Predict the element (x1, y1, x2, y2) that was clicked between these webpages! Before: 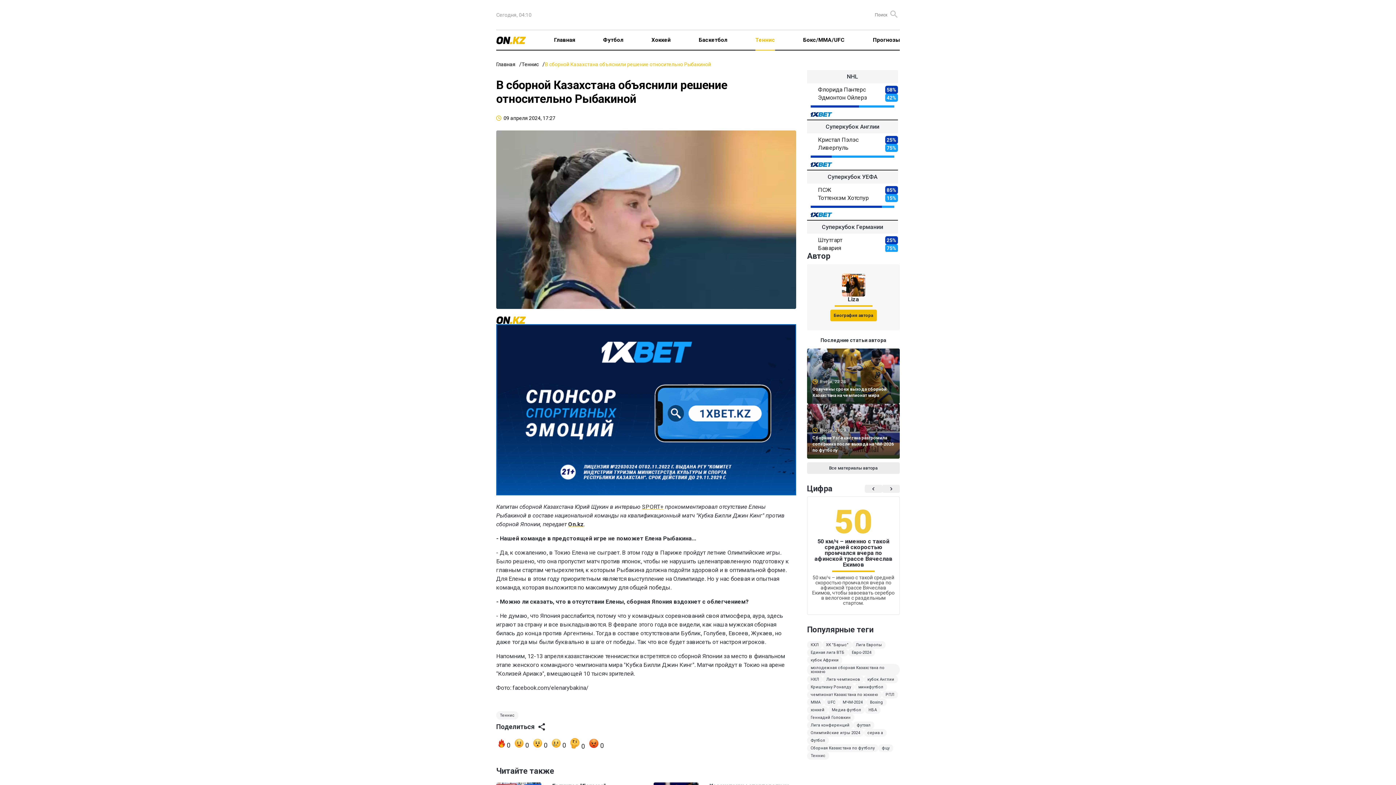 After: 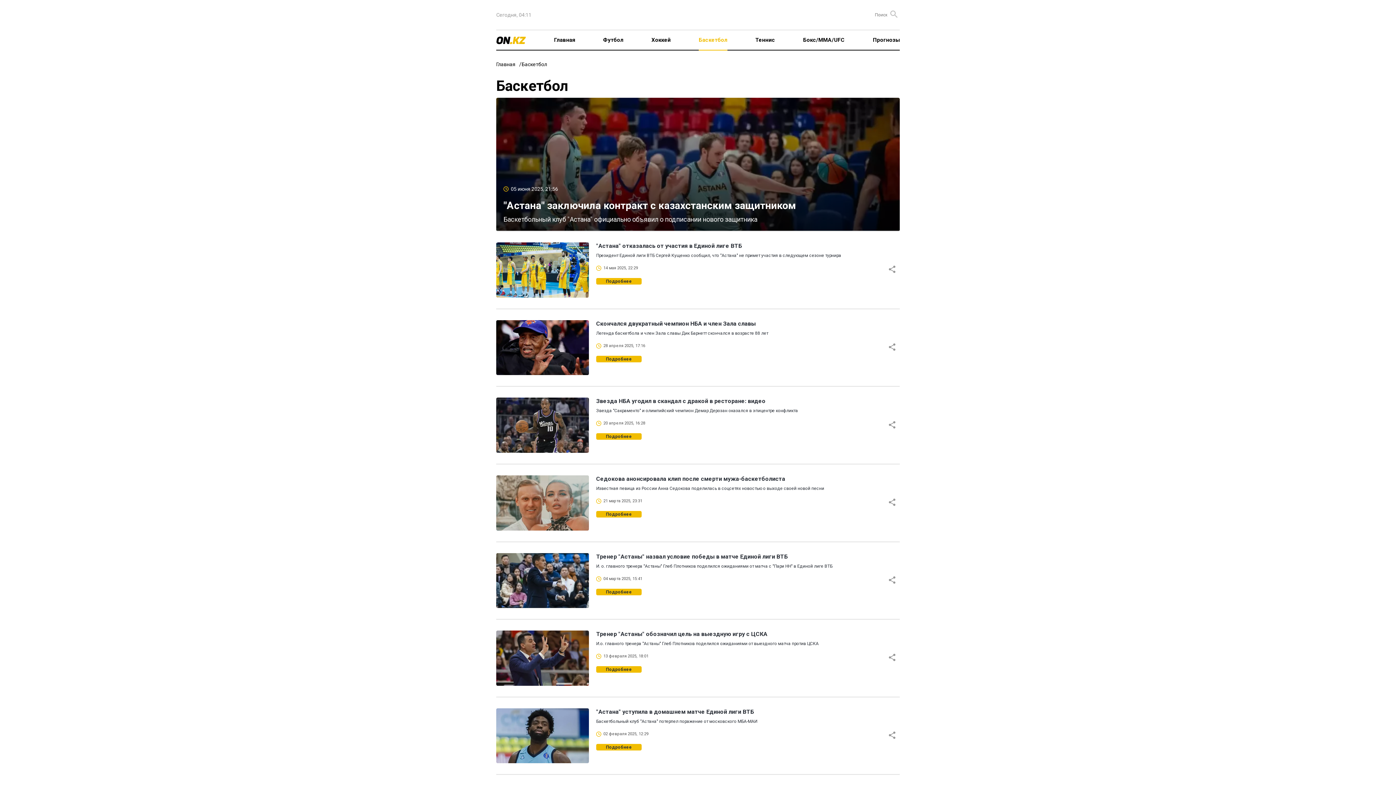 Action: label: Баскетбол bbox: (698, 36, 727, 43)